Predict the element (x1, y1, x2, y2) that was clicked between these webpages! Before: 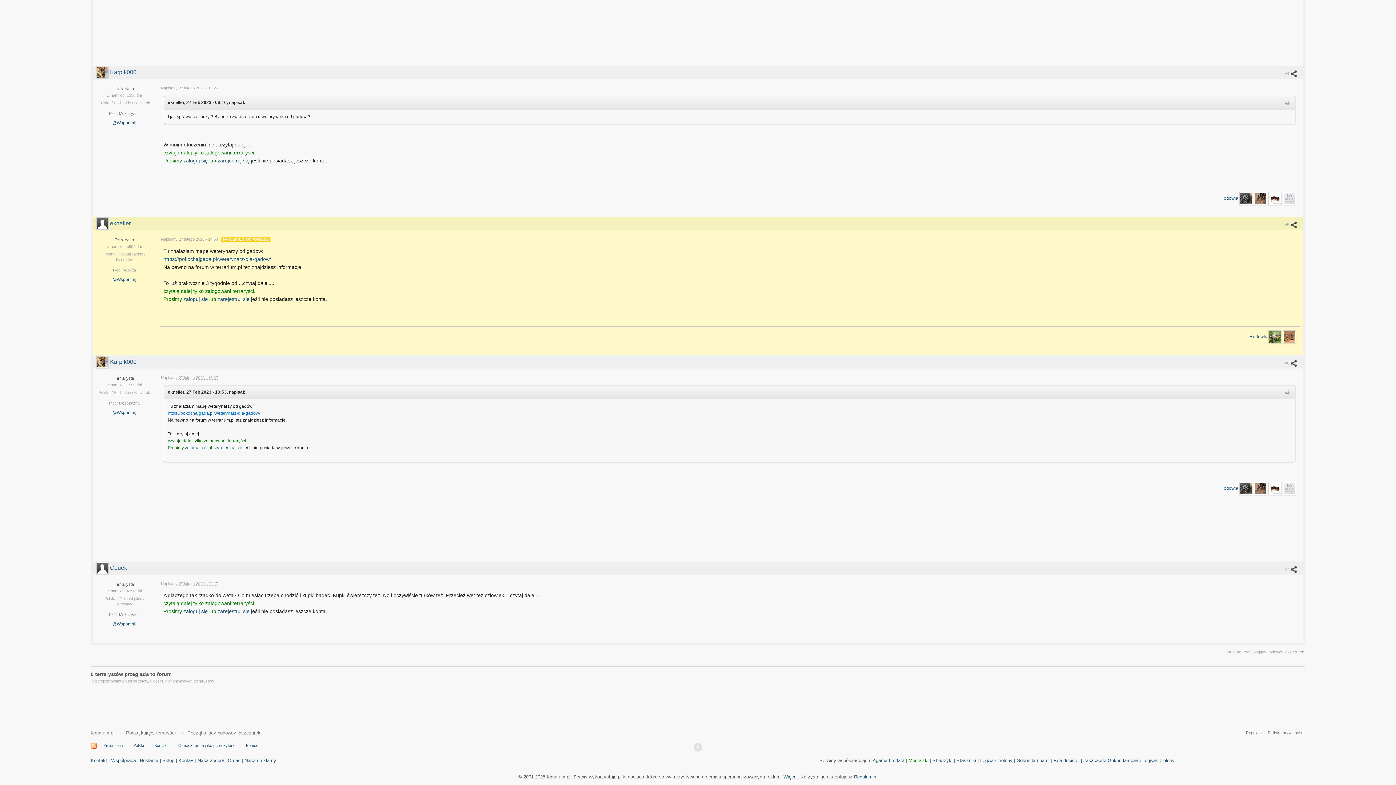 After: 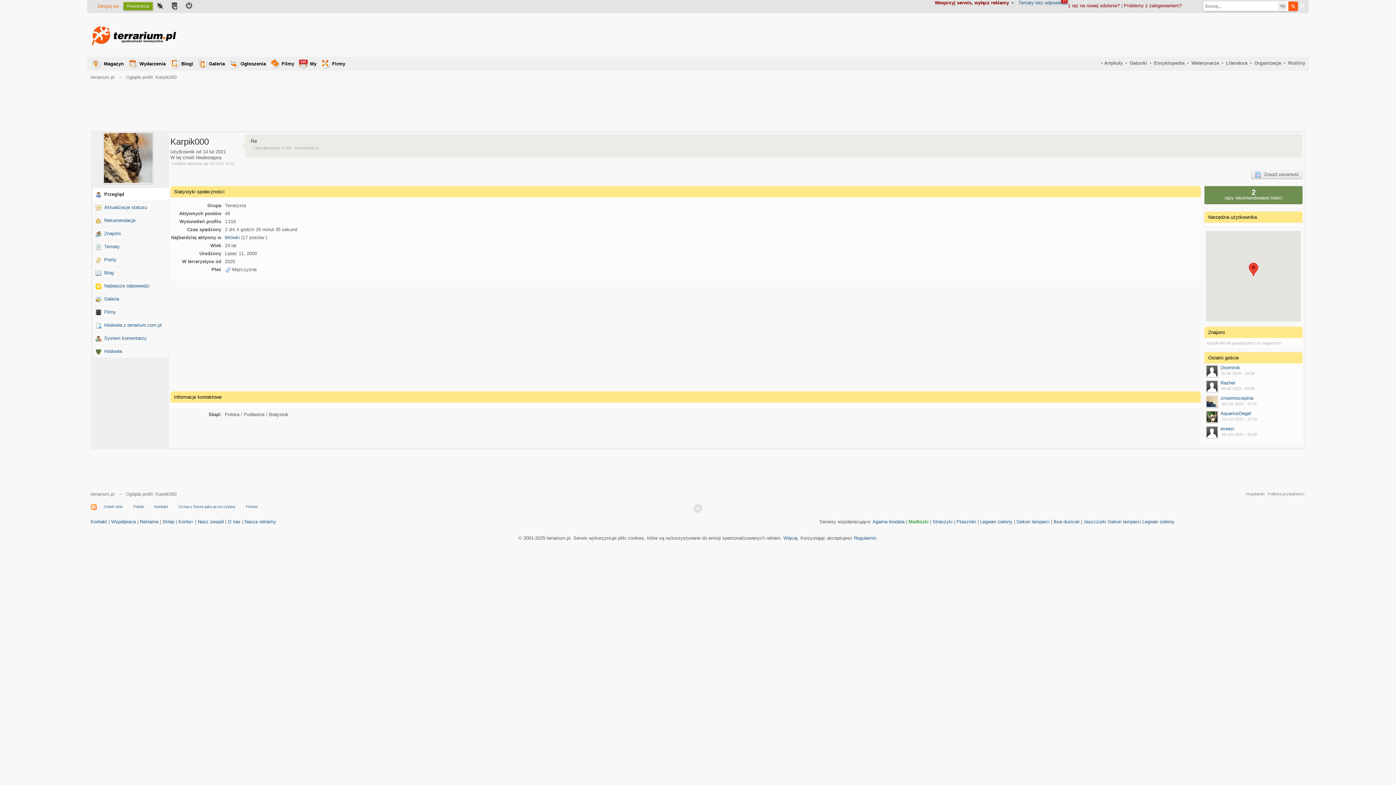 Action: bbox: (96, 68, 110, 75) label:  